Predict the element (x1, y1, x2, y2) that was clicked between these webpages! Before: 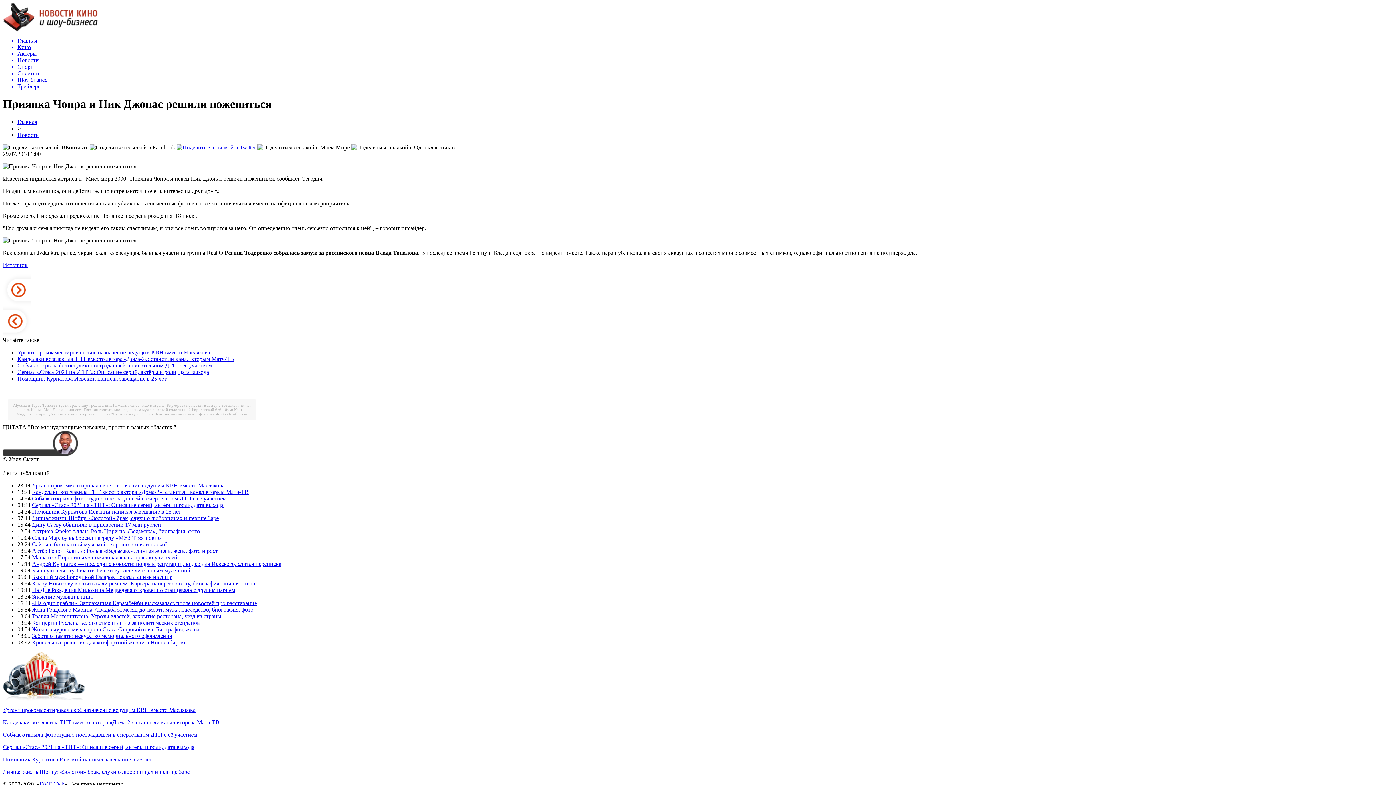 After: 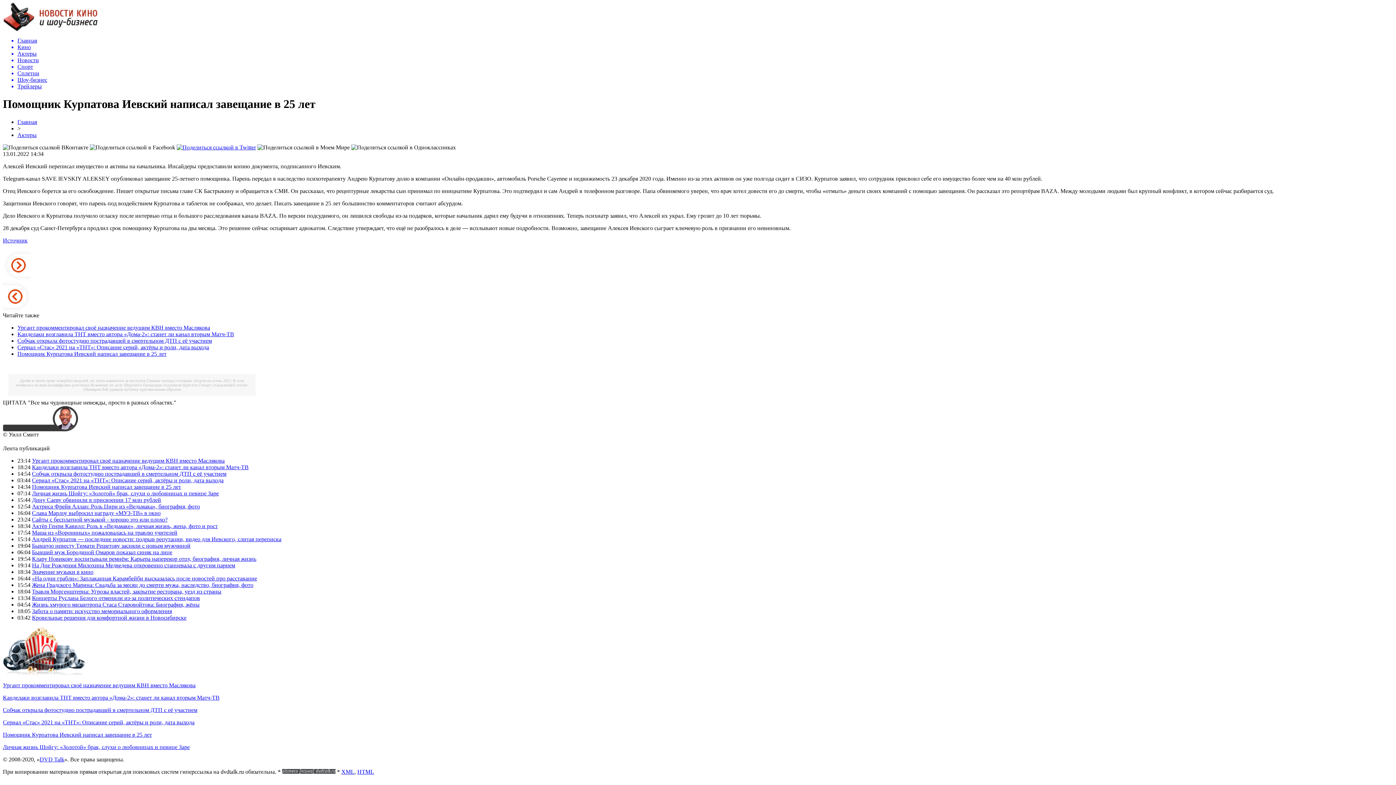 Action: bbox: (17, 375, 166, 381) label: Помощник Курпатова Иевский написал завещание в 25 лет